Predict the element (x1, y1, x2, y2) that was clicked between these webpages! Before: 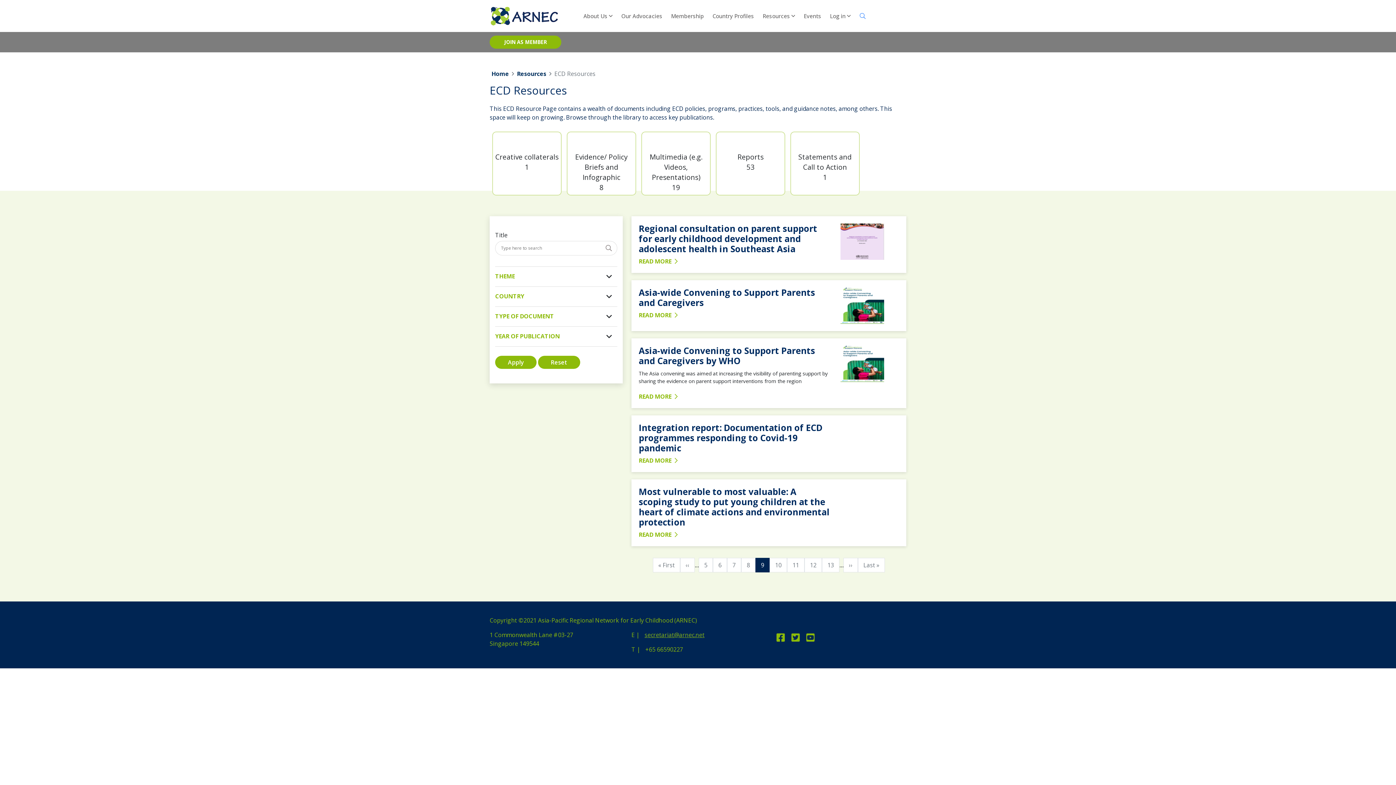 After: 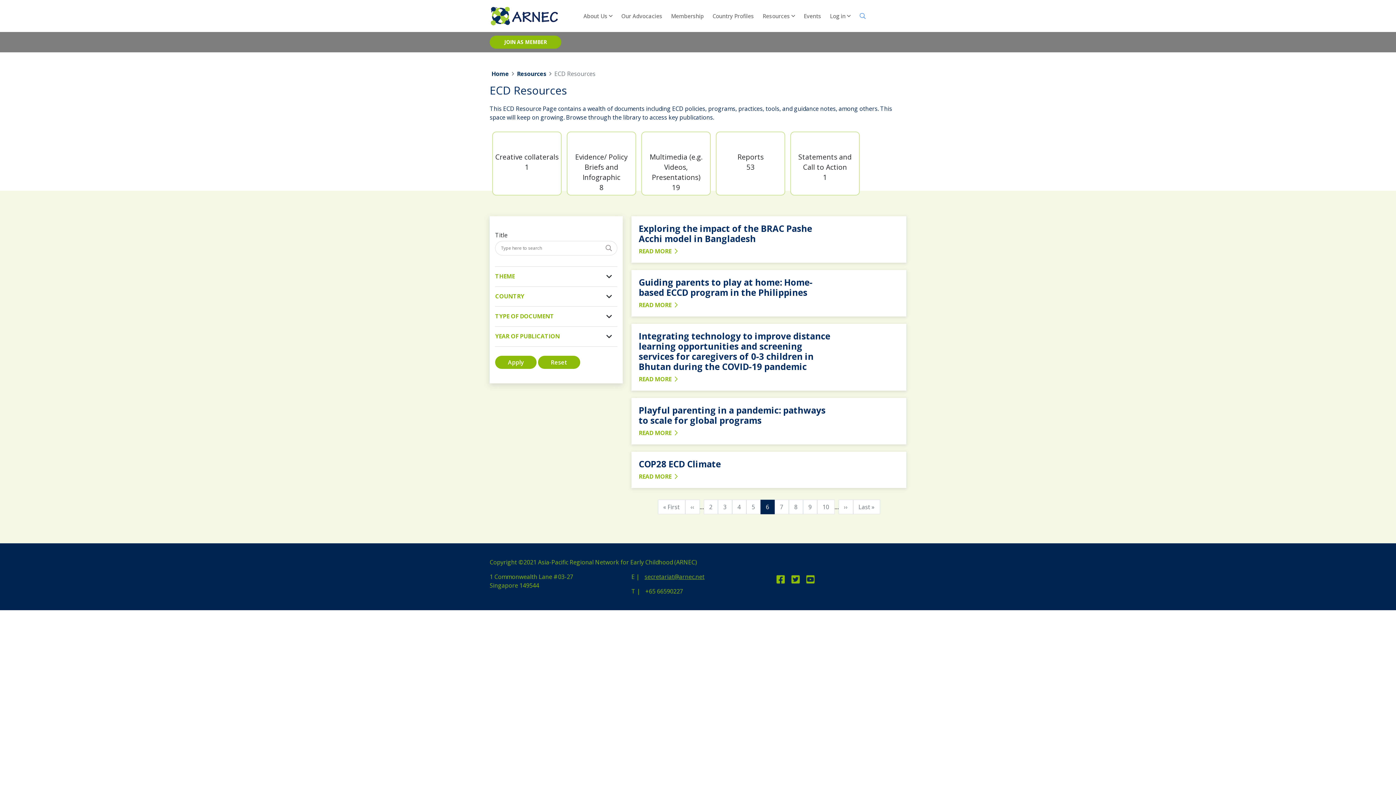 Action: label: Page
6 bbox: (713, 558, 727, 572)